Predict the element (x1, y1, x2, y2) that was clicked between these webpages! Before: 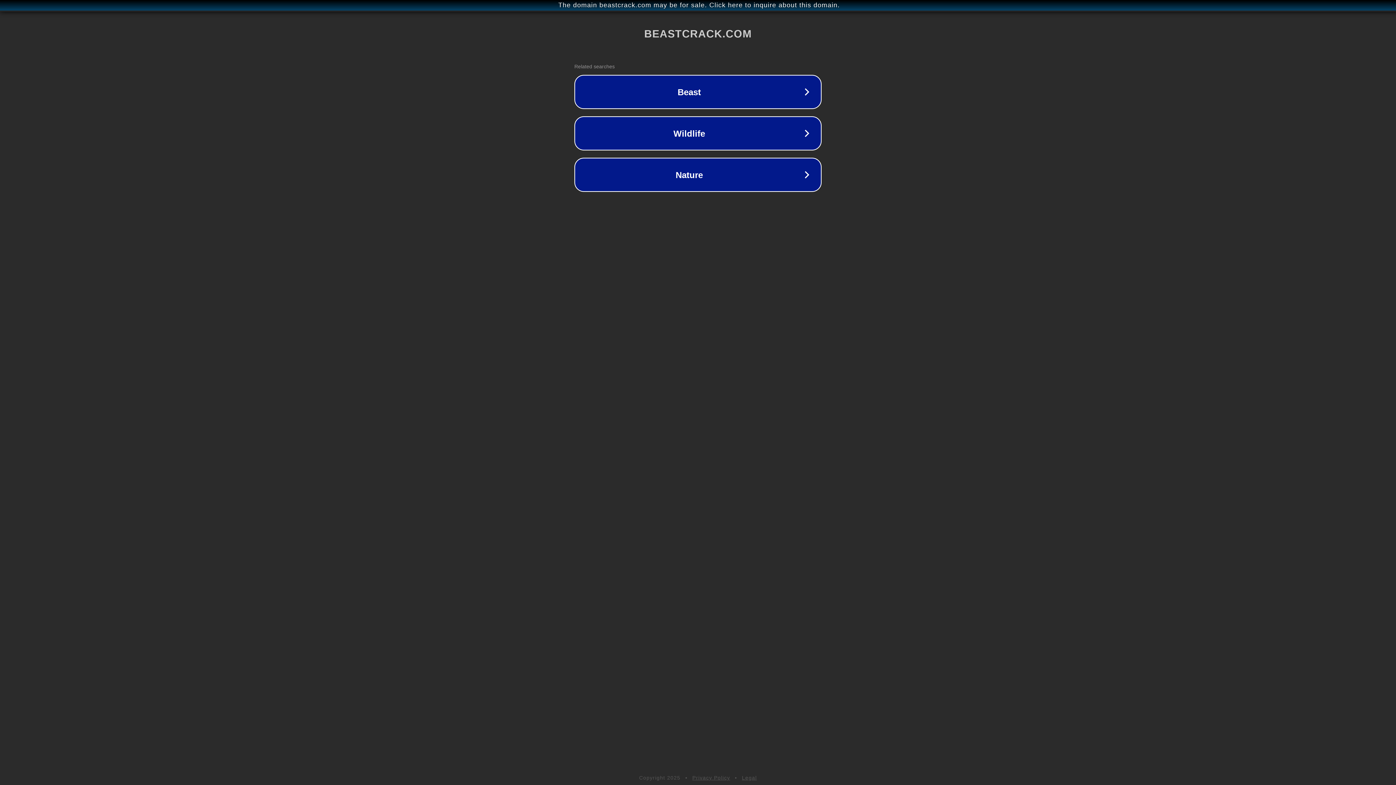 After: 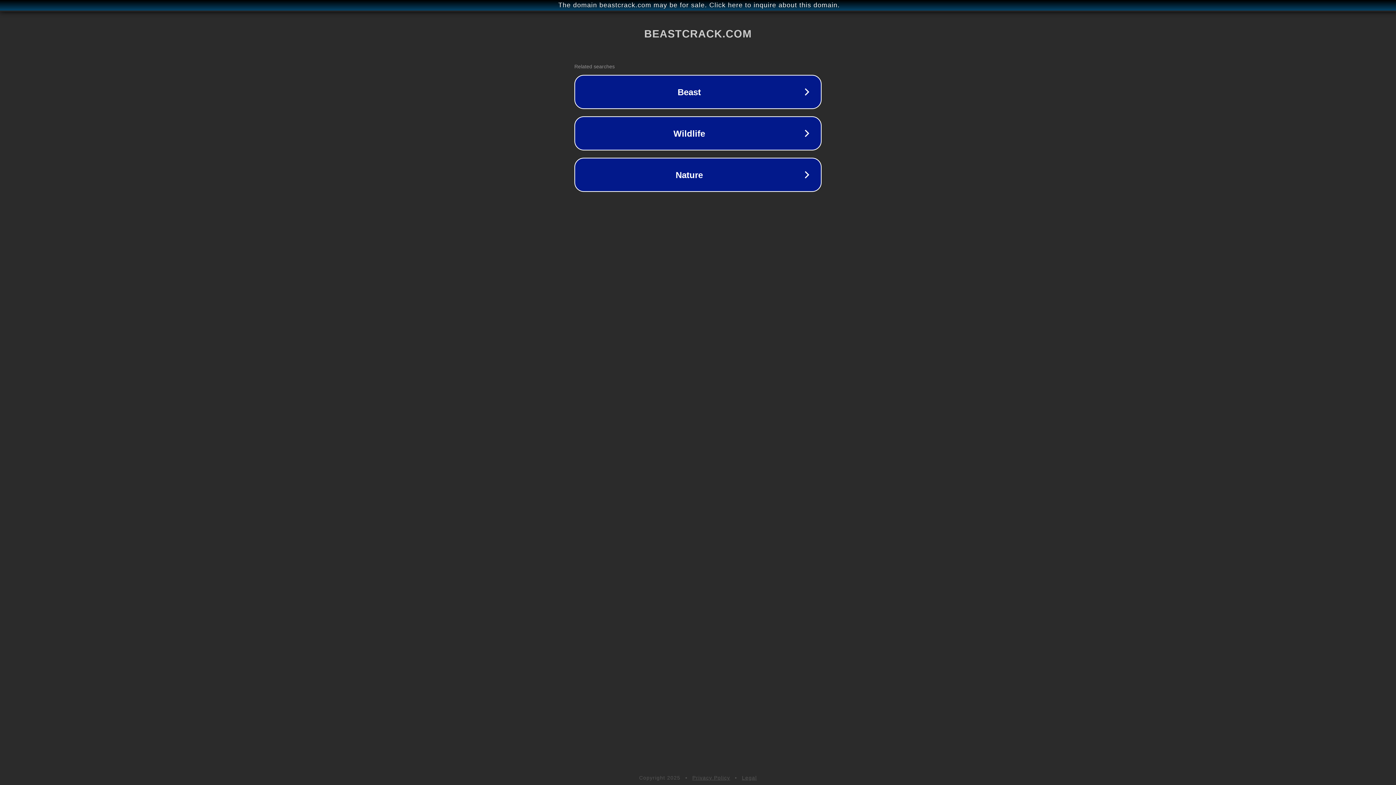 Action: label: Privacy Policy bbox: (692, 775, 730, 781)